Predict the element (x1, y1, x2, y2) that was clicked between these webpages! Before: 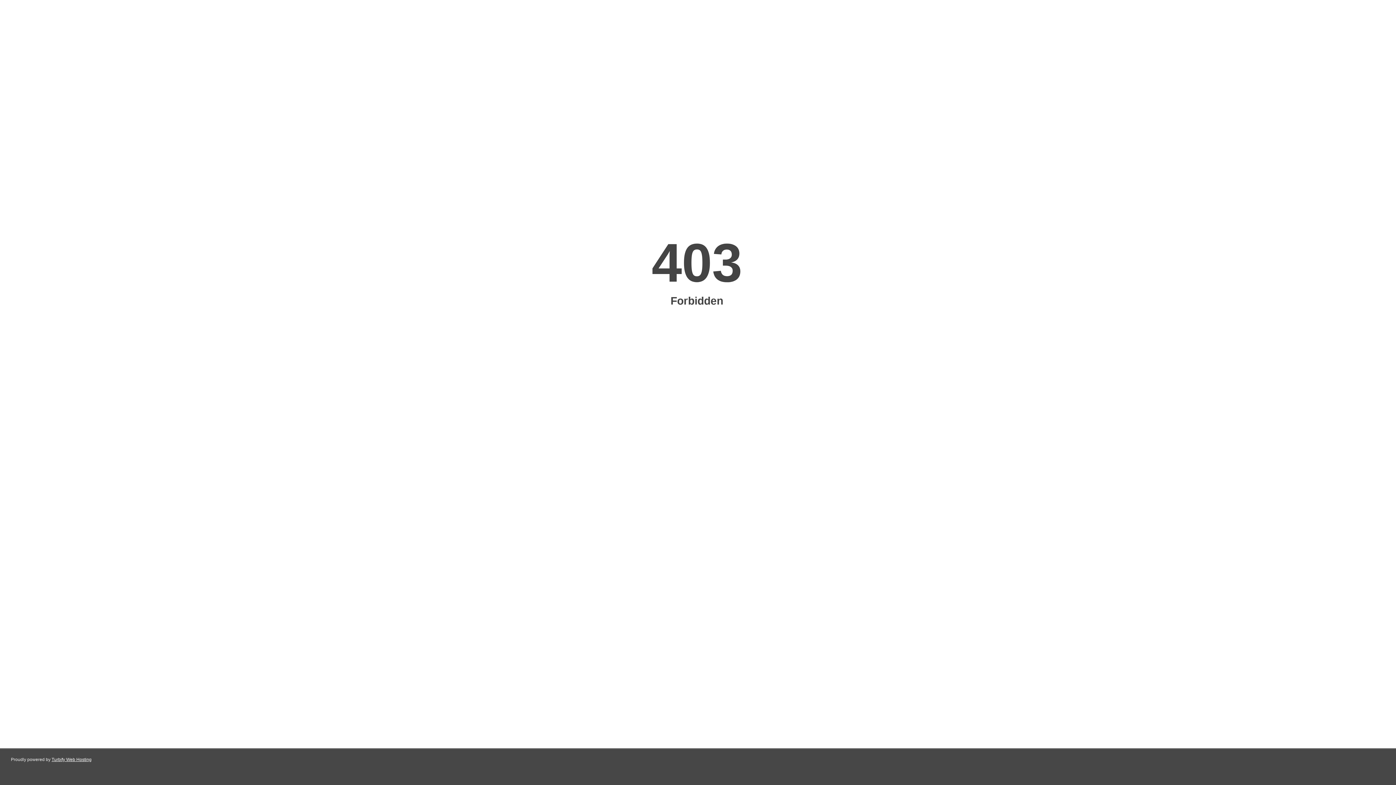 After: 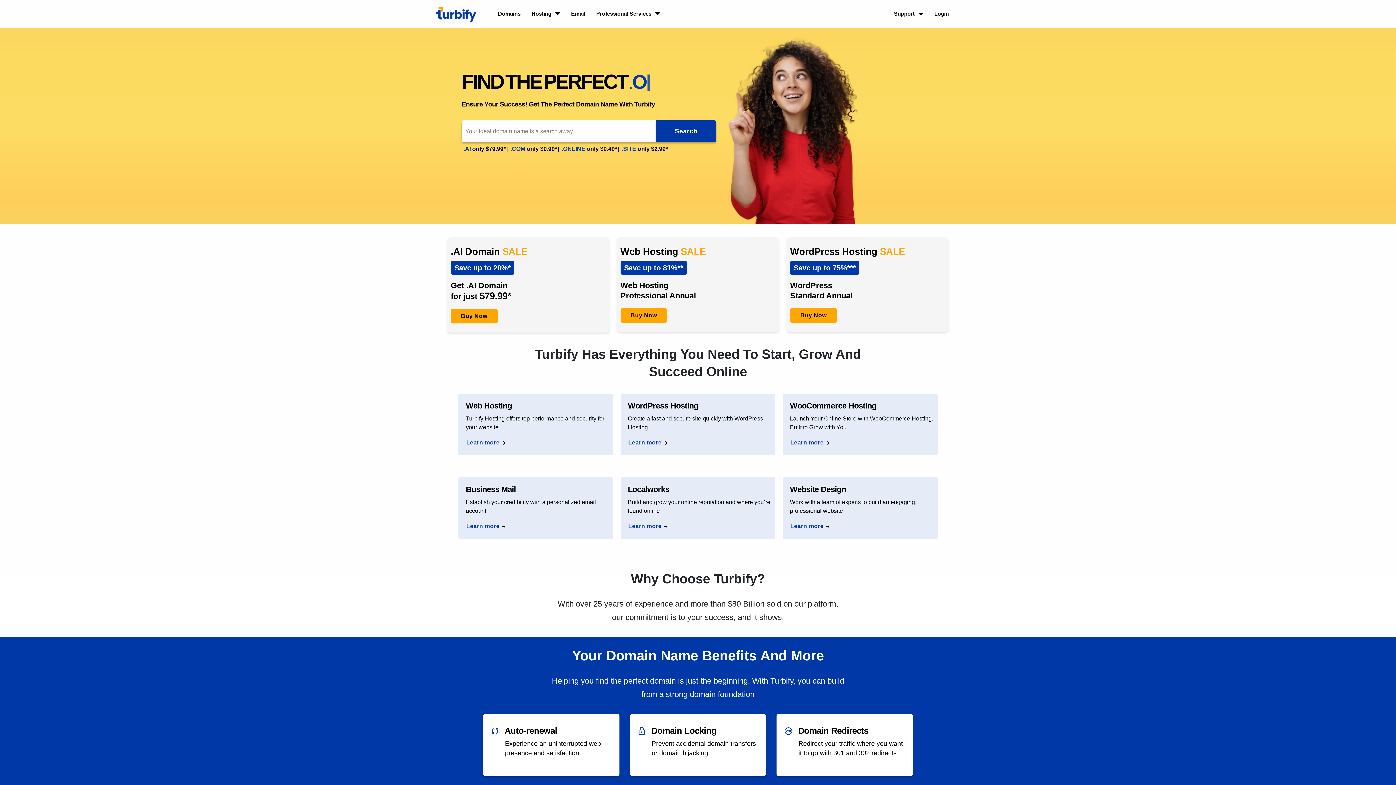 Action: label: Turbify Web Hosting bbox: (51, 757, 91, 762)